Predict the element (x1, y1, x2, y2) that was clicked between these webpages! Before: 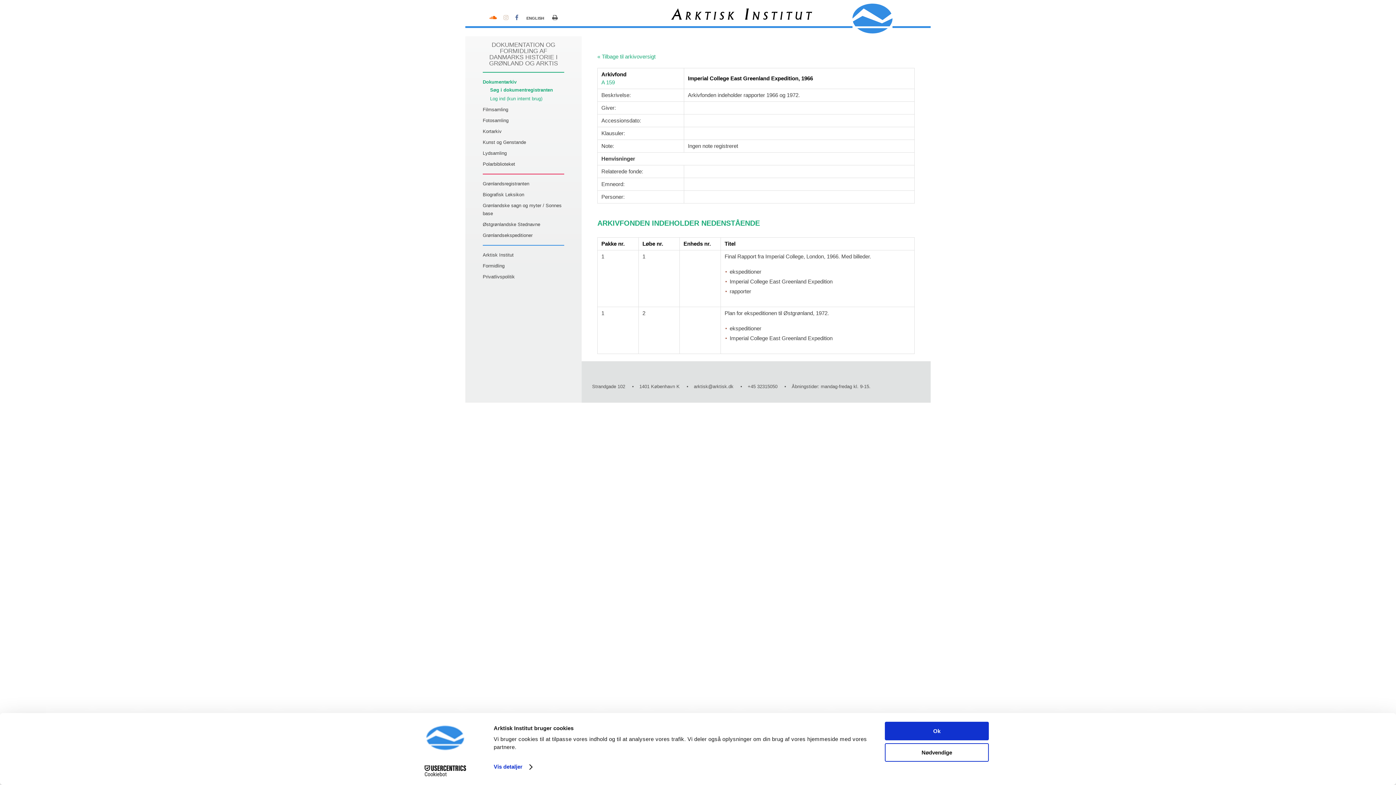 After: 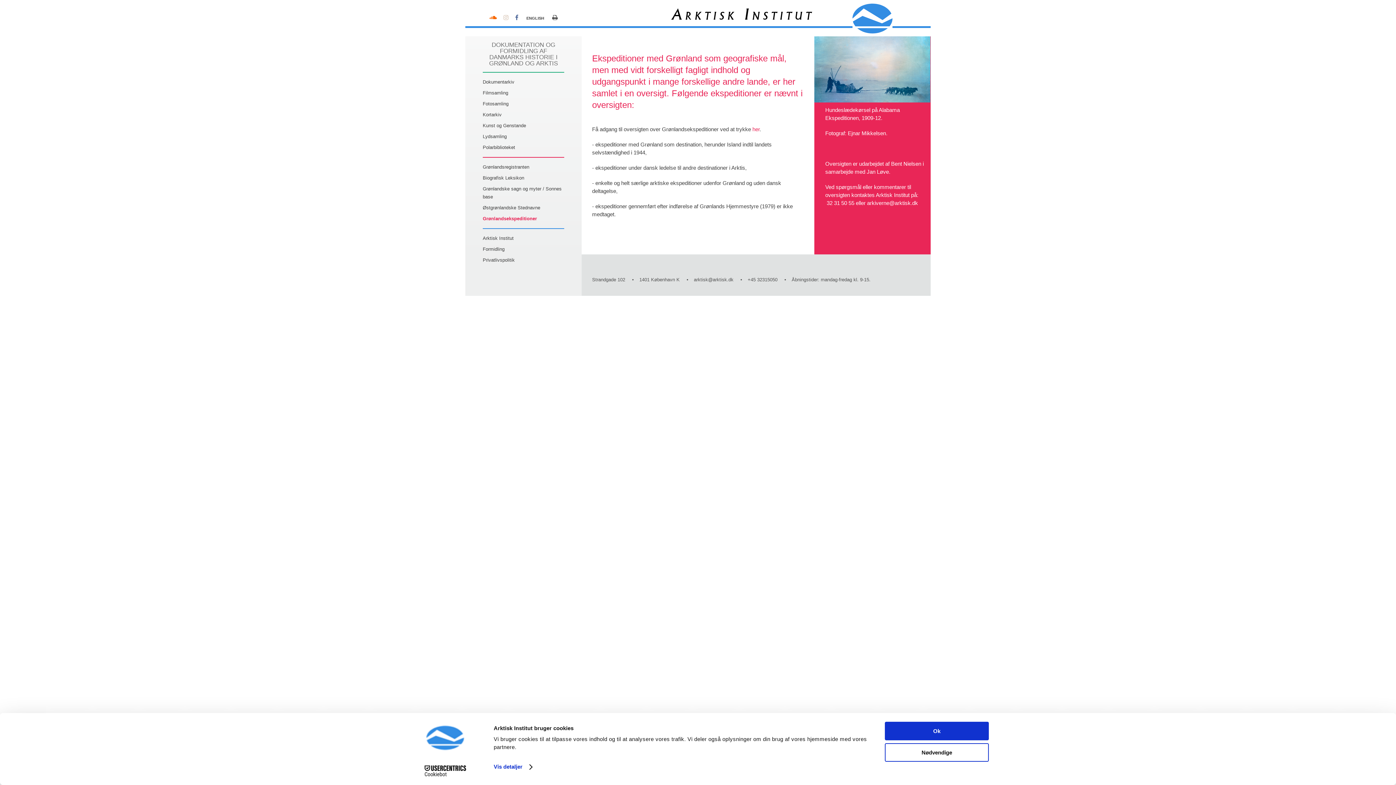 Action: label: Grønlandsekspeditioner bbox: (482, 231, 564, 239)